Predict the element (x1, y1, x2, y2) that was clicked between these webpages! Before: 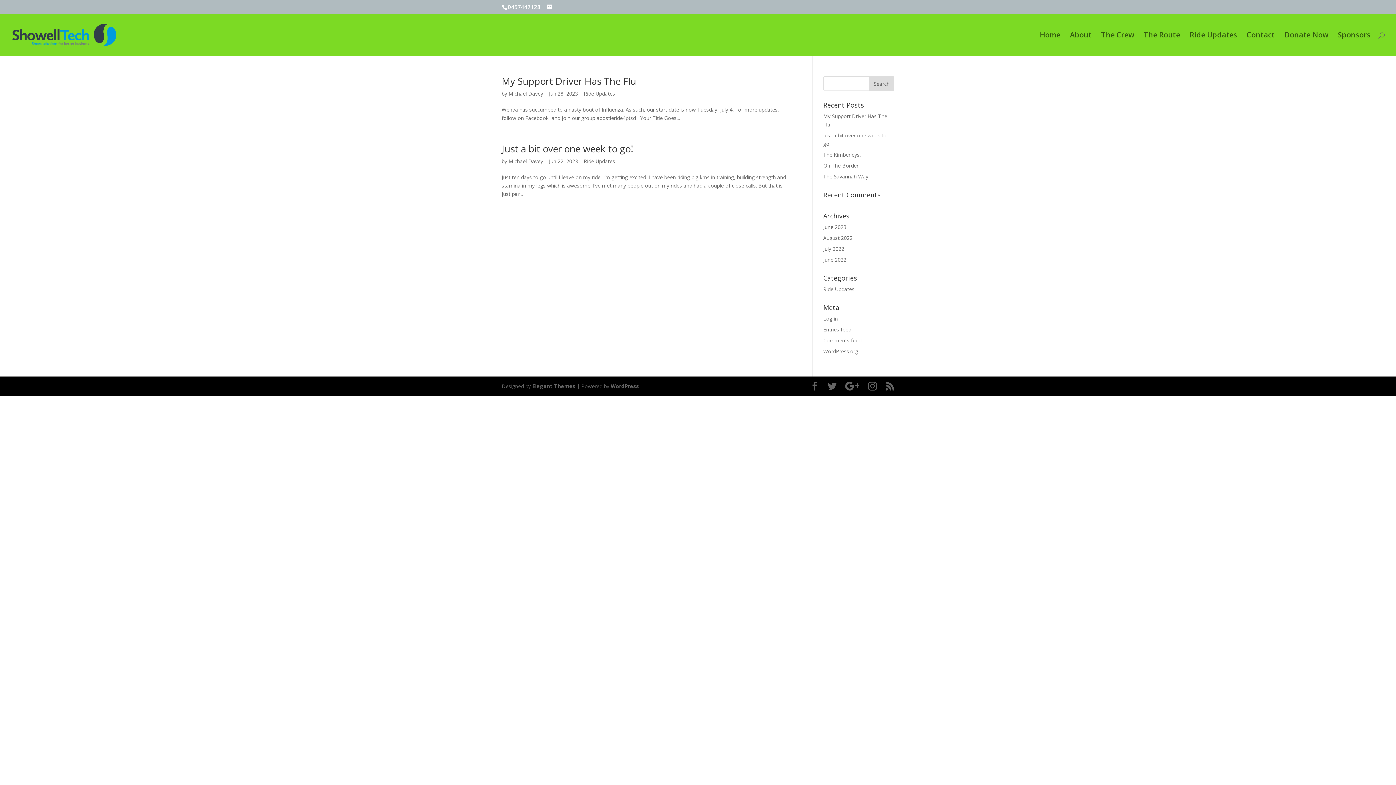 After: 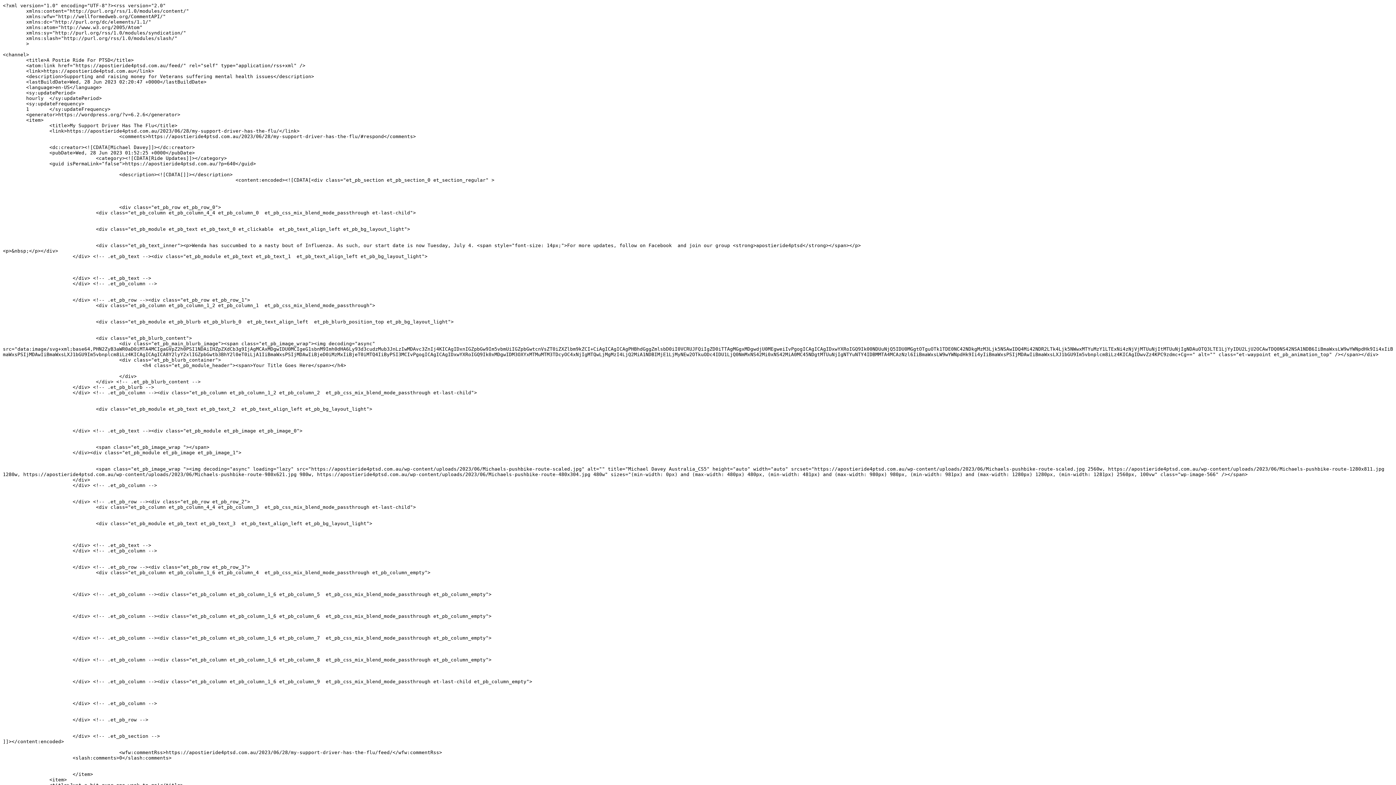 Action: label: Entries feed bbox: (823, 326, 851, 333)